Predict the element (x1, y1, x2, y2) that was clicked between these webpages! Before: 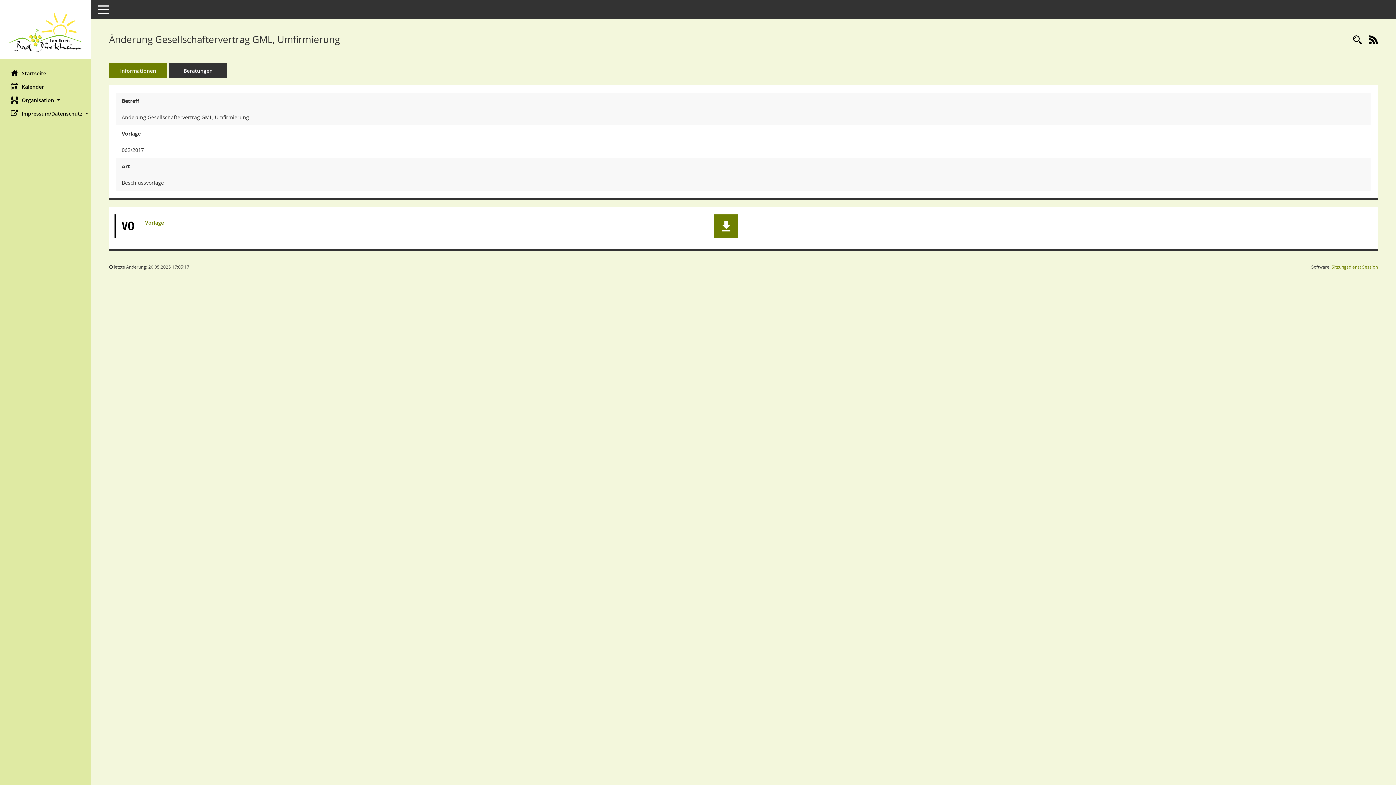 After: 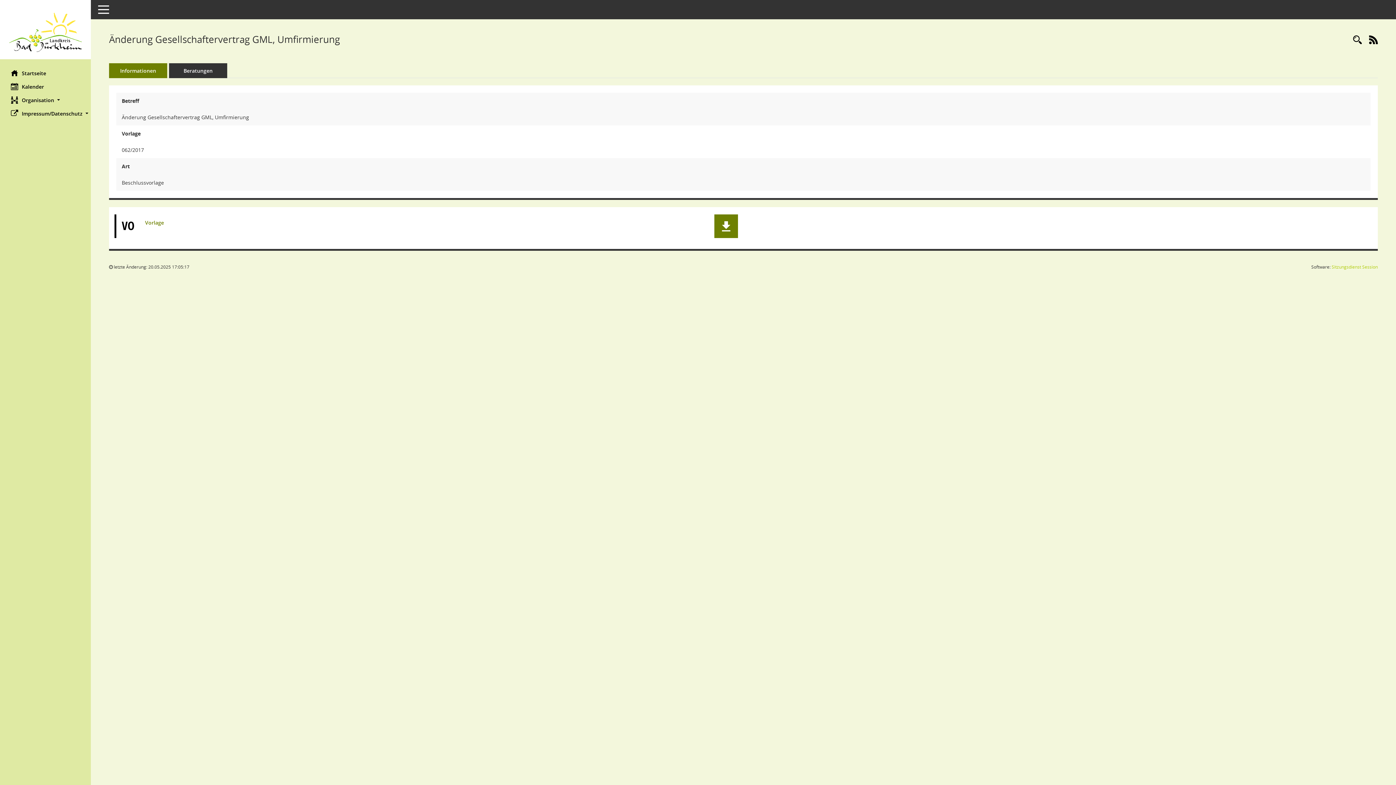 Action: label: Sitzungsdienst Session
(Wird in neuem Fenster geöffnet) bbox: (1332, 264, 1378, 270)